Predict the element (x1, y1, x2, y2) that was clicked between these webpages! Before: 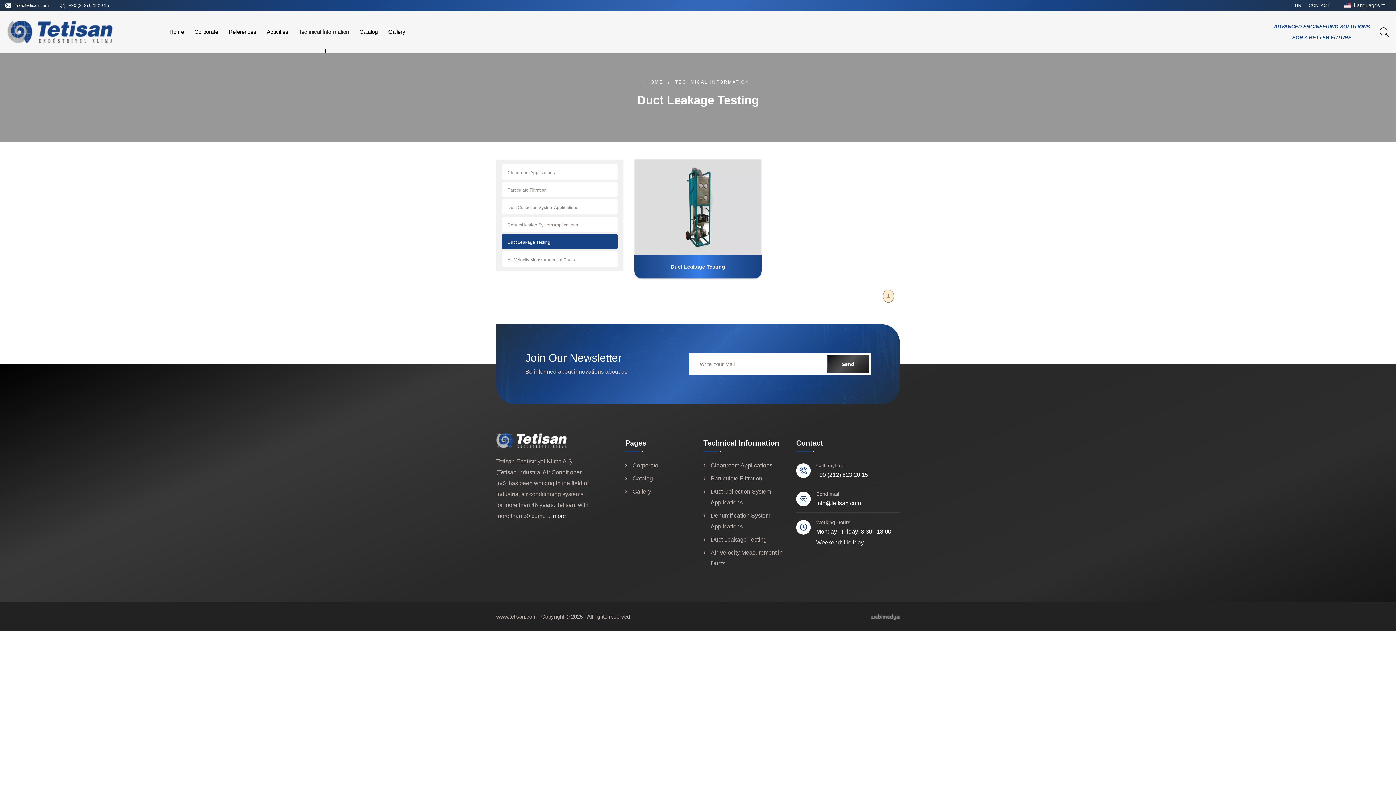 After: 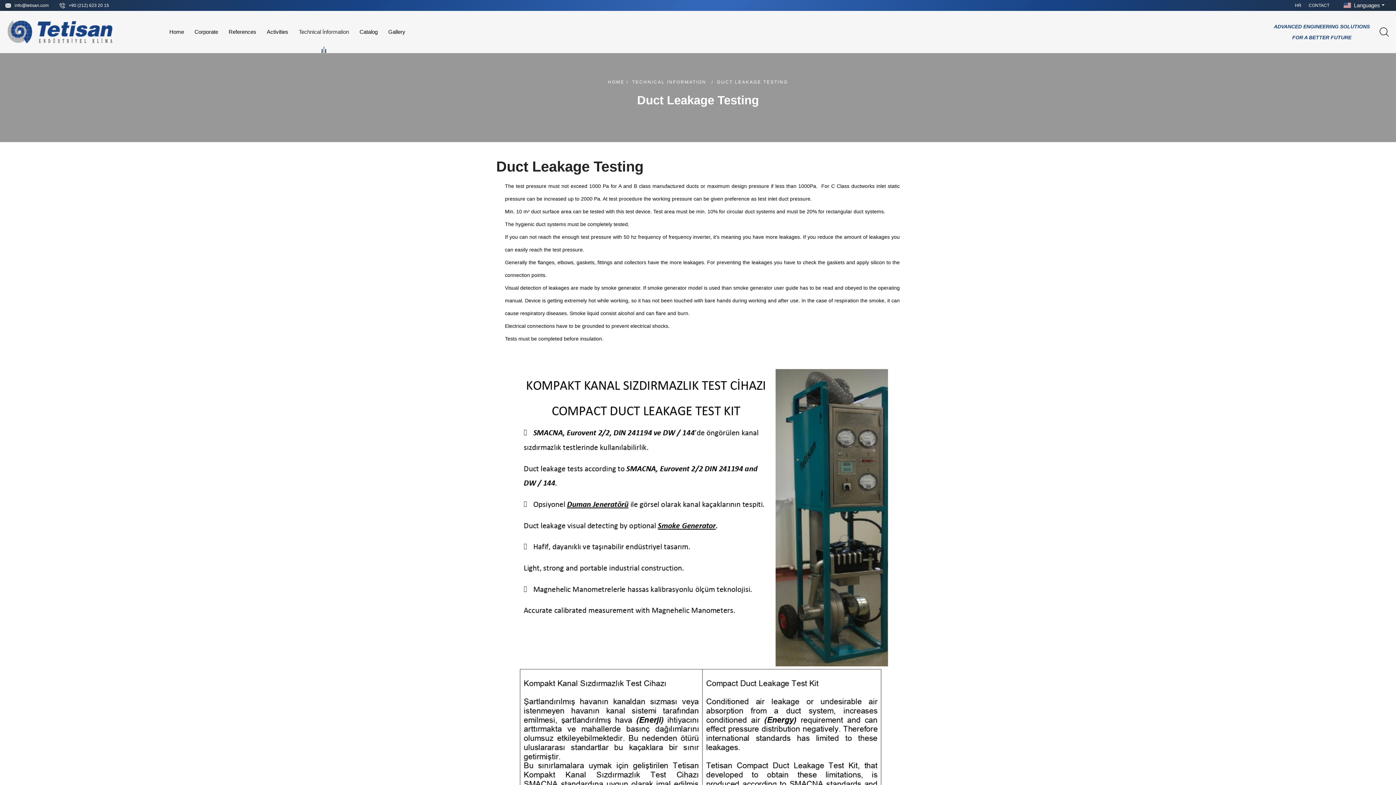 Action: label: Duct Leakage Testing bbox: (680, 204, 747, 211)